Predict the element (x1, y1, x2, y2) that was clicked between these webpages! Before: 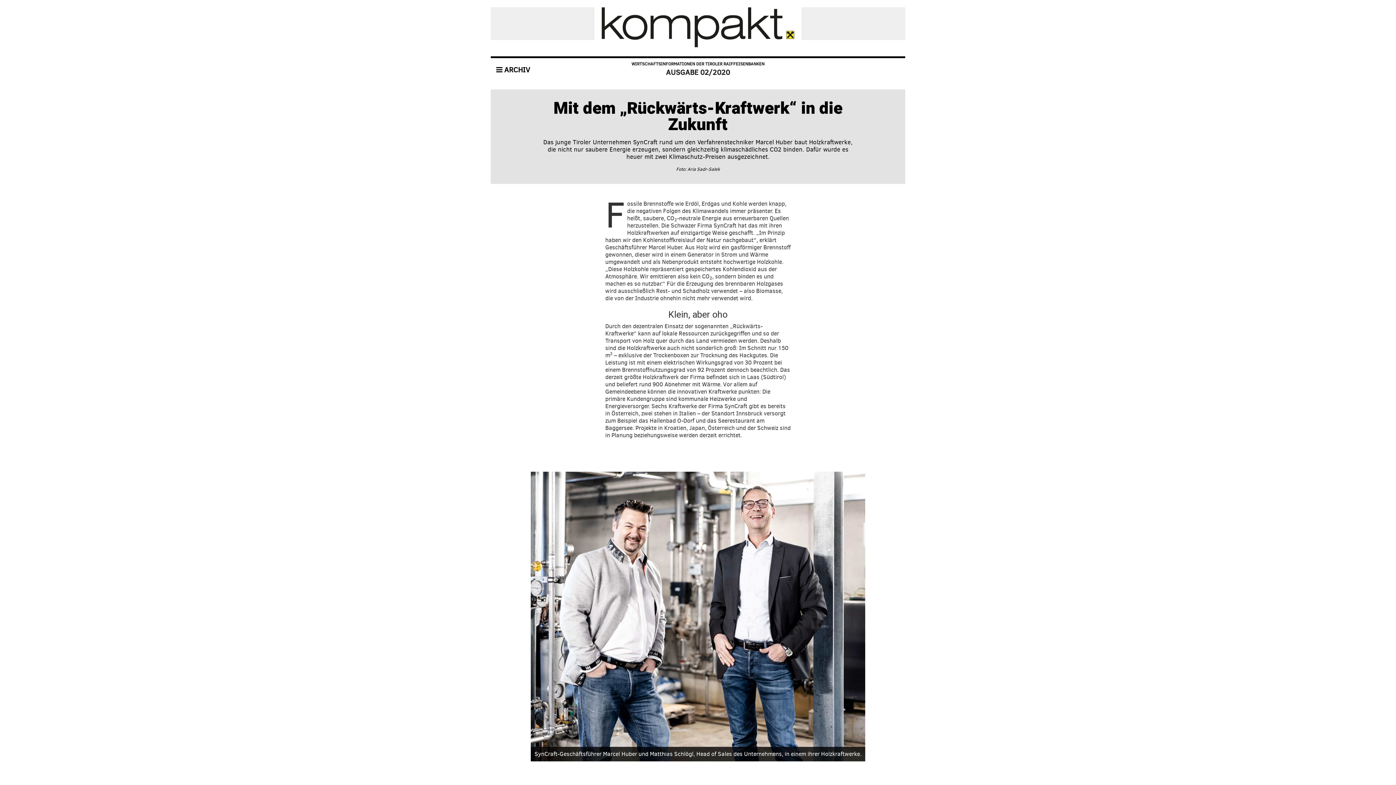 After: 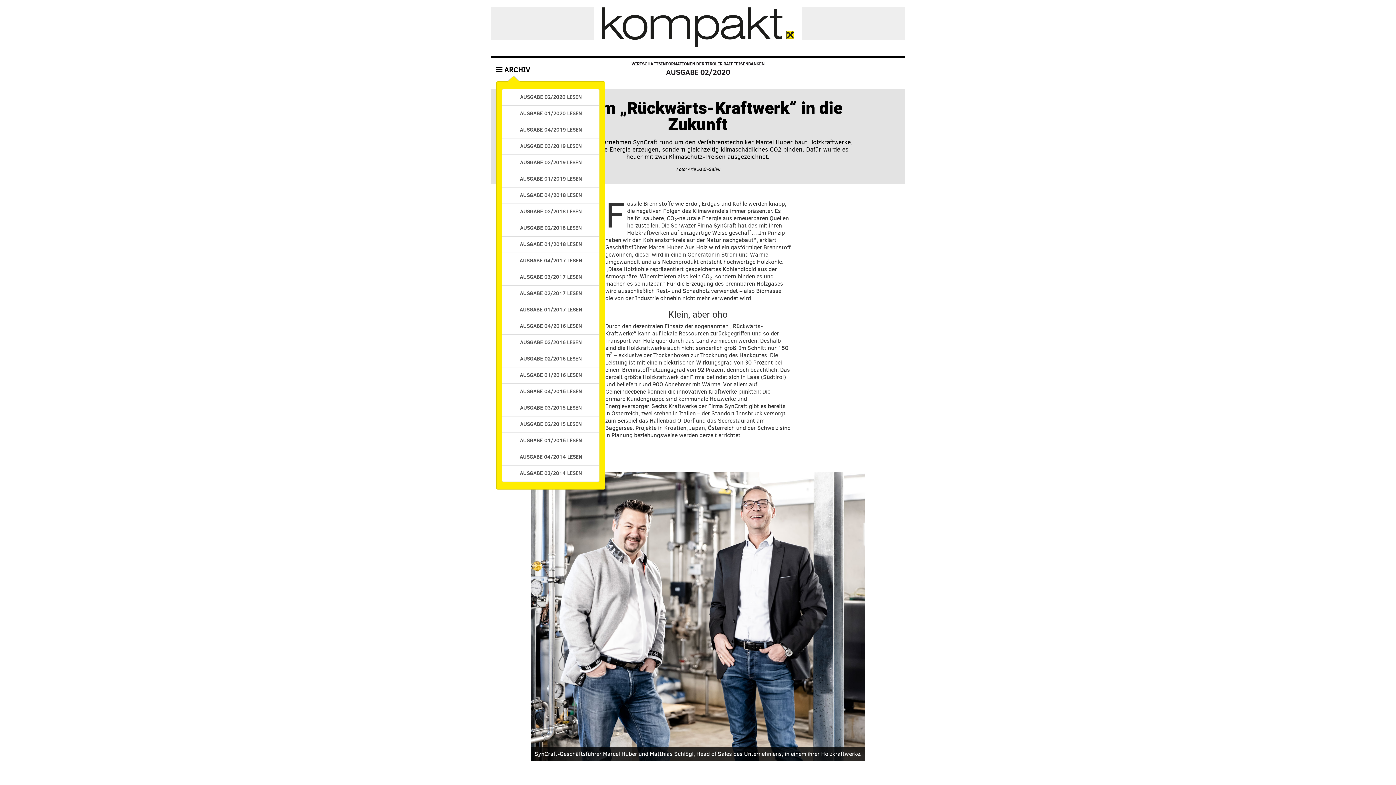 Action: label:  ARCHIV bbox: (496, 65, 530, 74)